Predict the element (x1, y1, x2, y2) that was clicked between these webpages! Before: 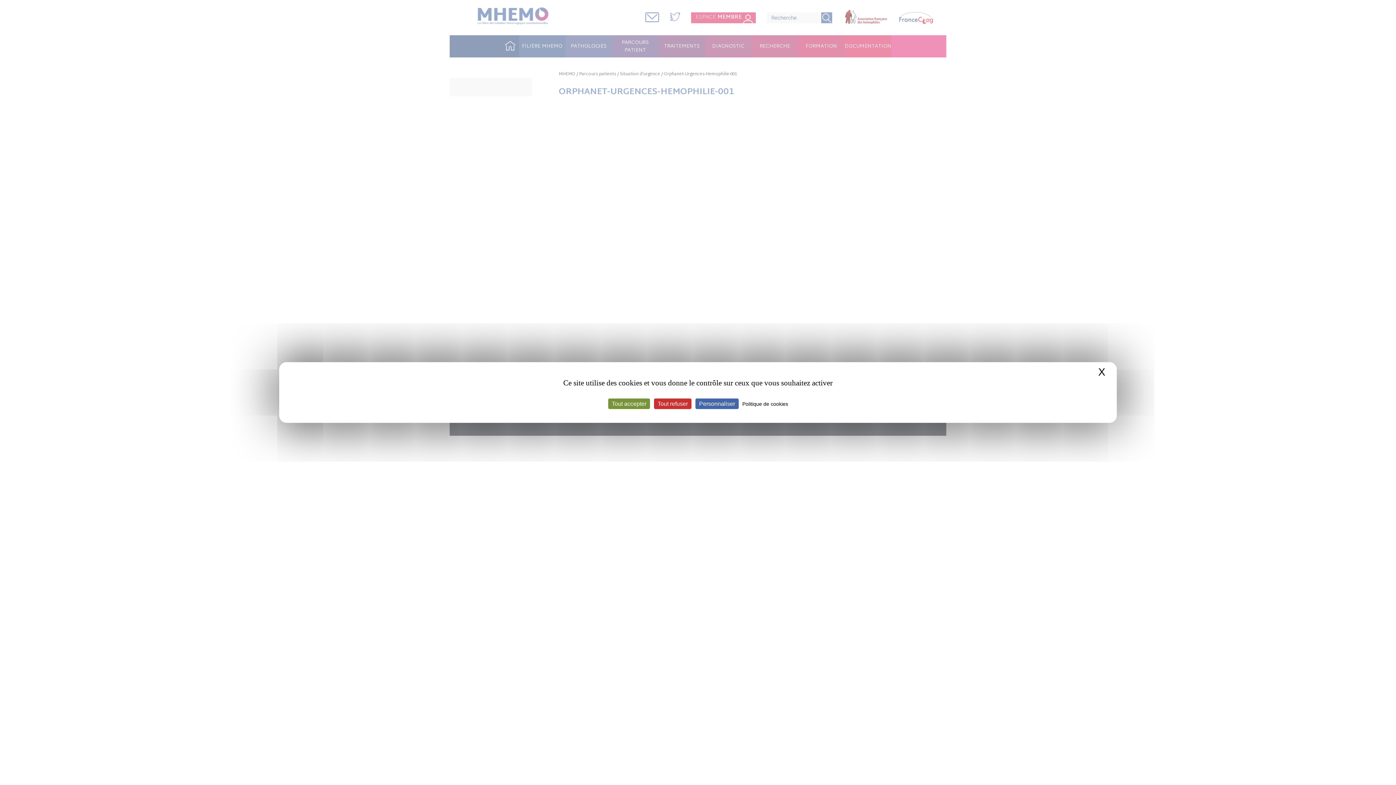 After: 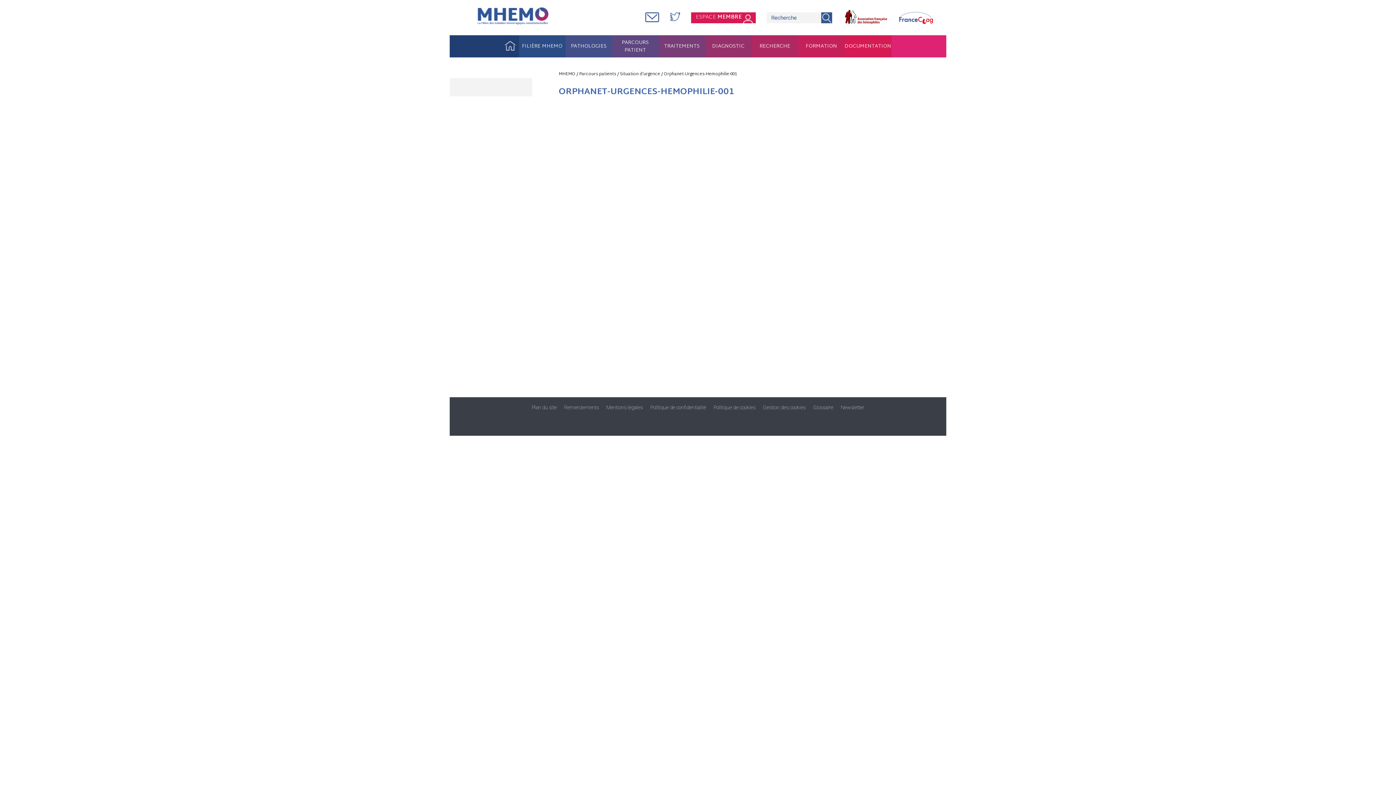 Action: label: X
Masquer le bandeau des cookies bbox: (1096, 366, 1107, 378)